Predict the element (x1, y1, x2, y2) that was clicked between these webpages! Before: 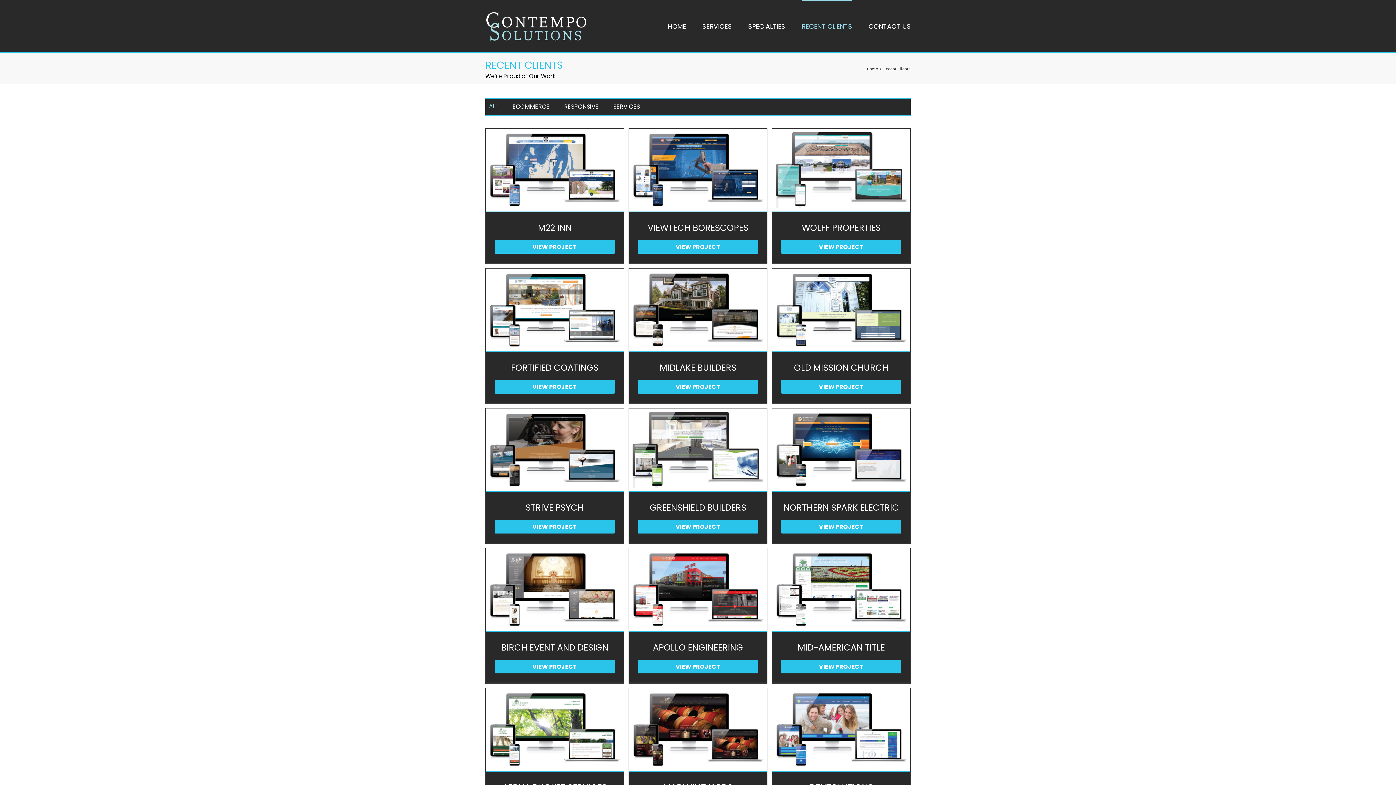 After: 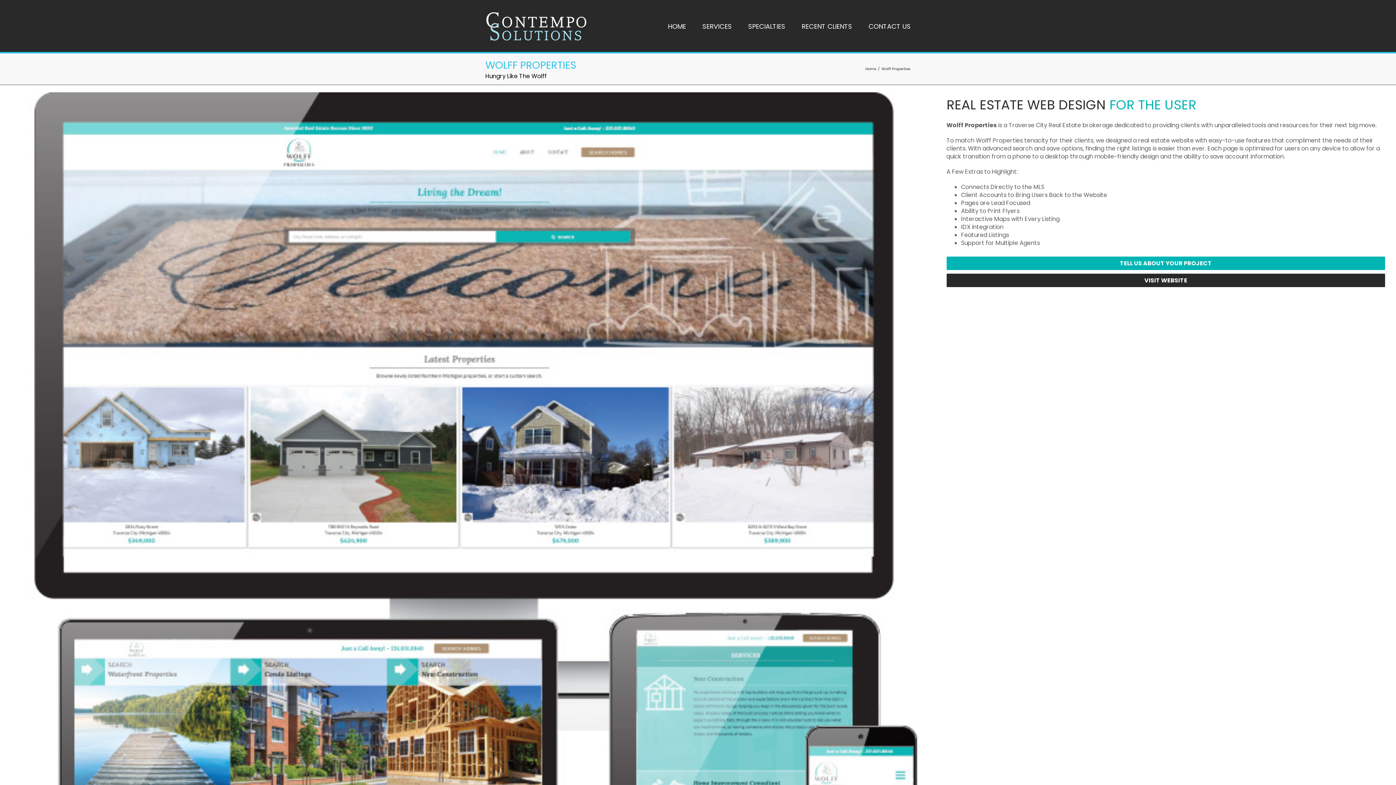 Action: bbox: (802, 221, 880, 233) label: WOLFF PROPERTIES